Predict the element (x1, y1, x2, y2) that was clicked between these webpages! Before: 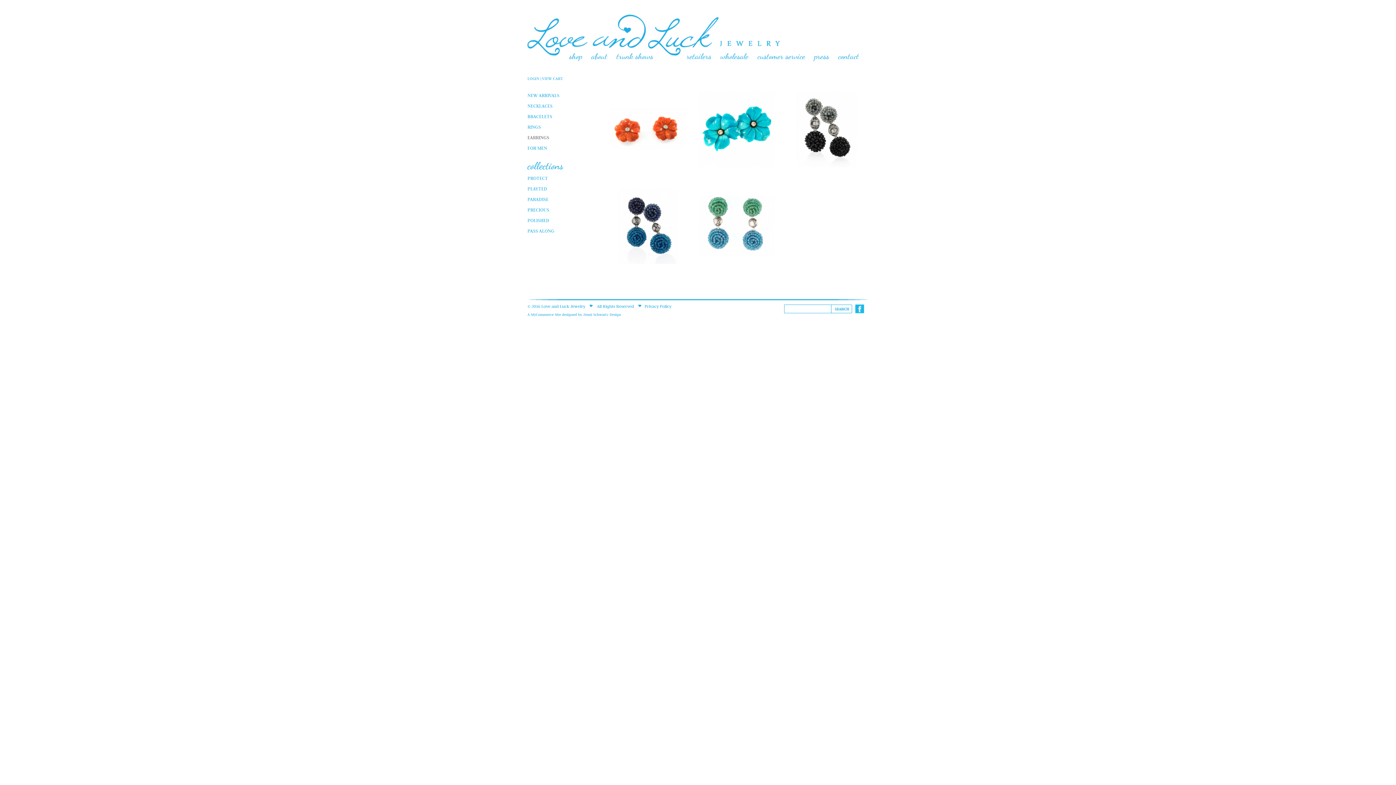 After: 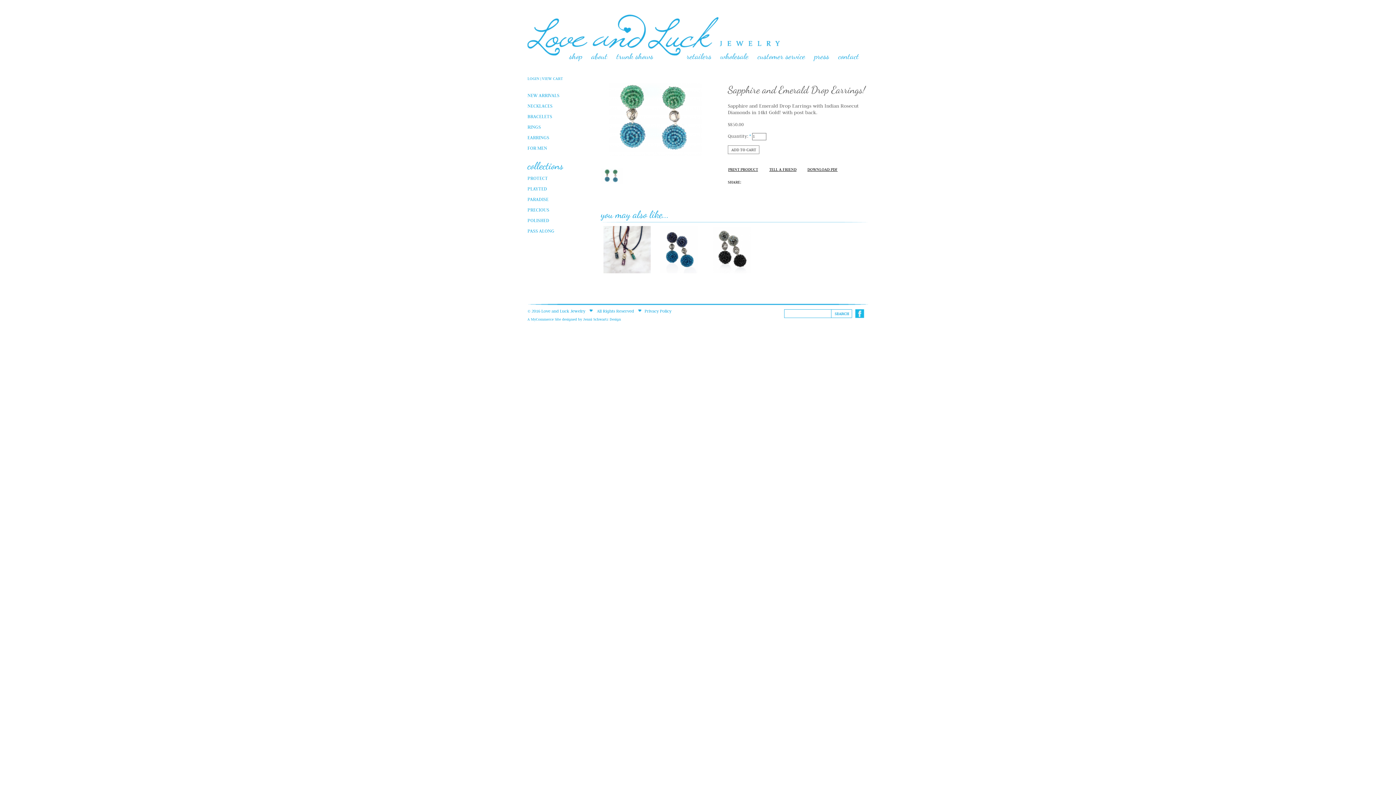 Action: bbox: (699, 261, 775, 265)